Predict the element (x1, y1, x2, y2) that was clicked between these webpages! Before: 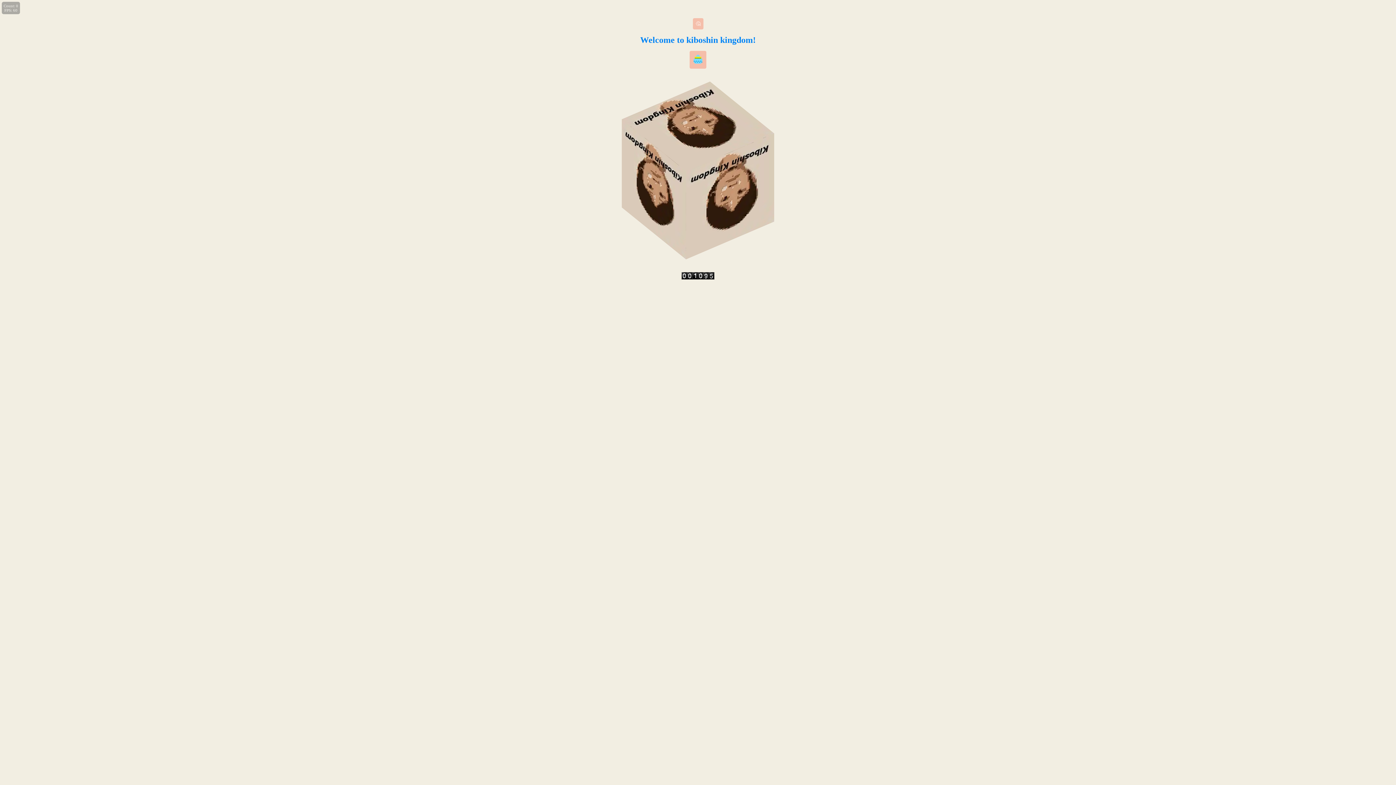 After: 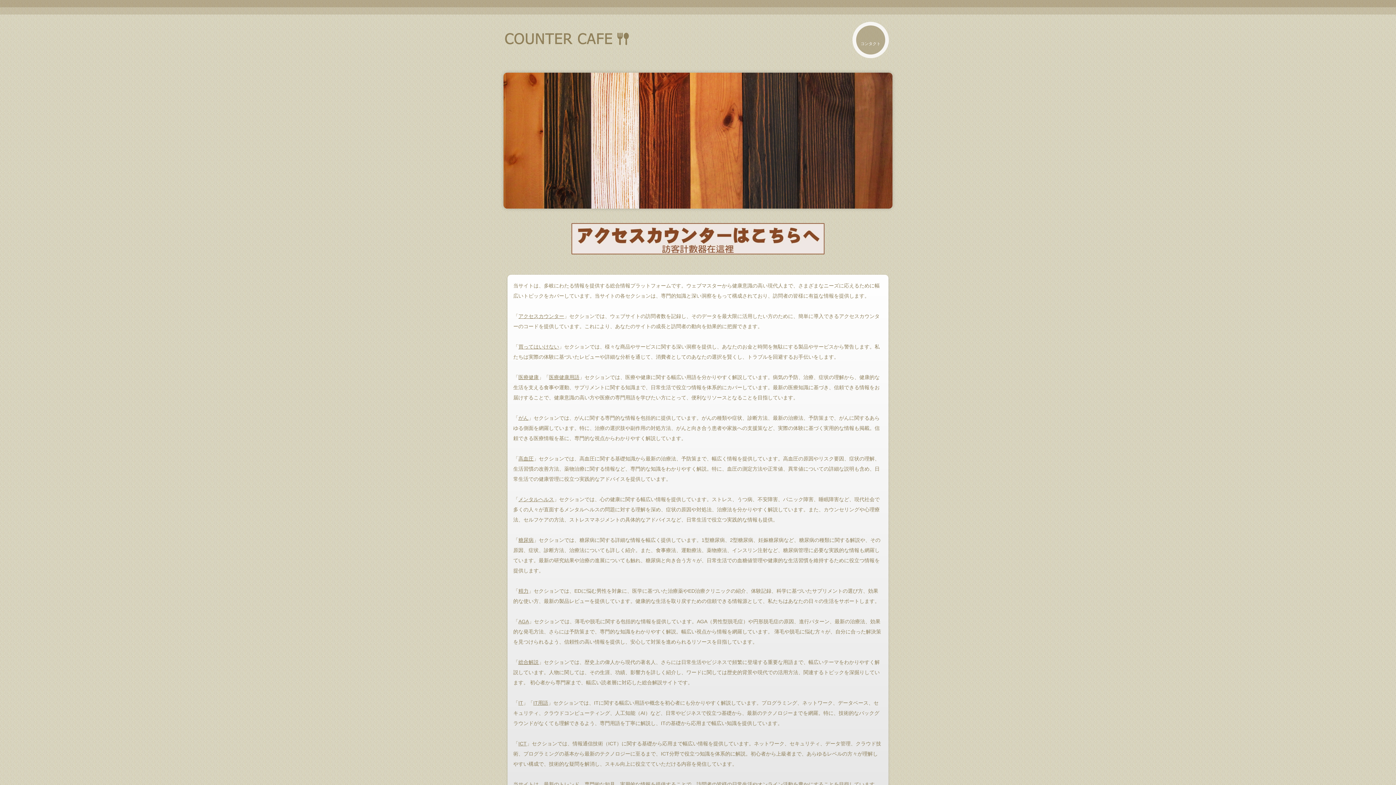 Action: bbox: (709, 273, 714, 279)